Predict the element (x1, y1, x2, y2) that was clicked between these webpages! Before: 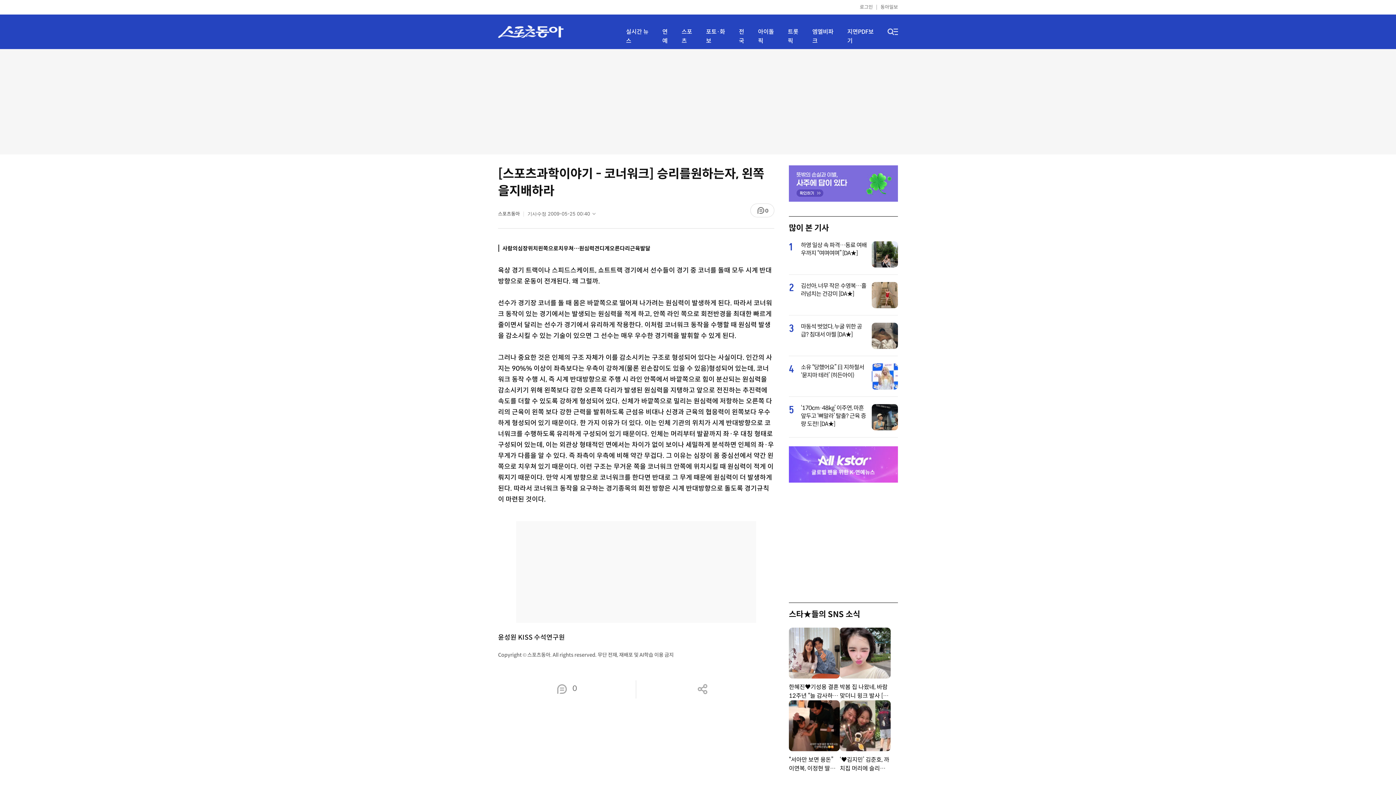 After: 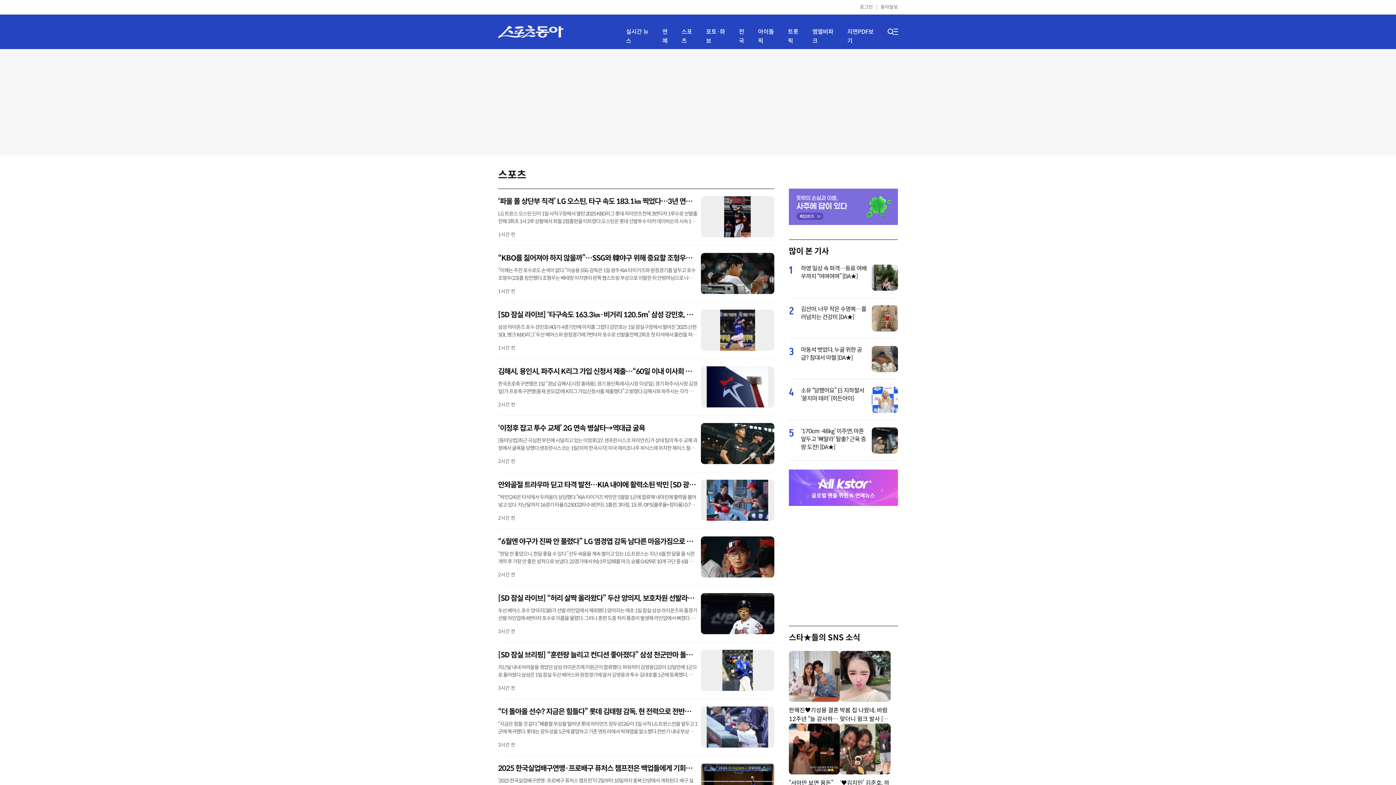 Action: label: 스포츠 bbox: (681, 27, 697, 45)